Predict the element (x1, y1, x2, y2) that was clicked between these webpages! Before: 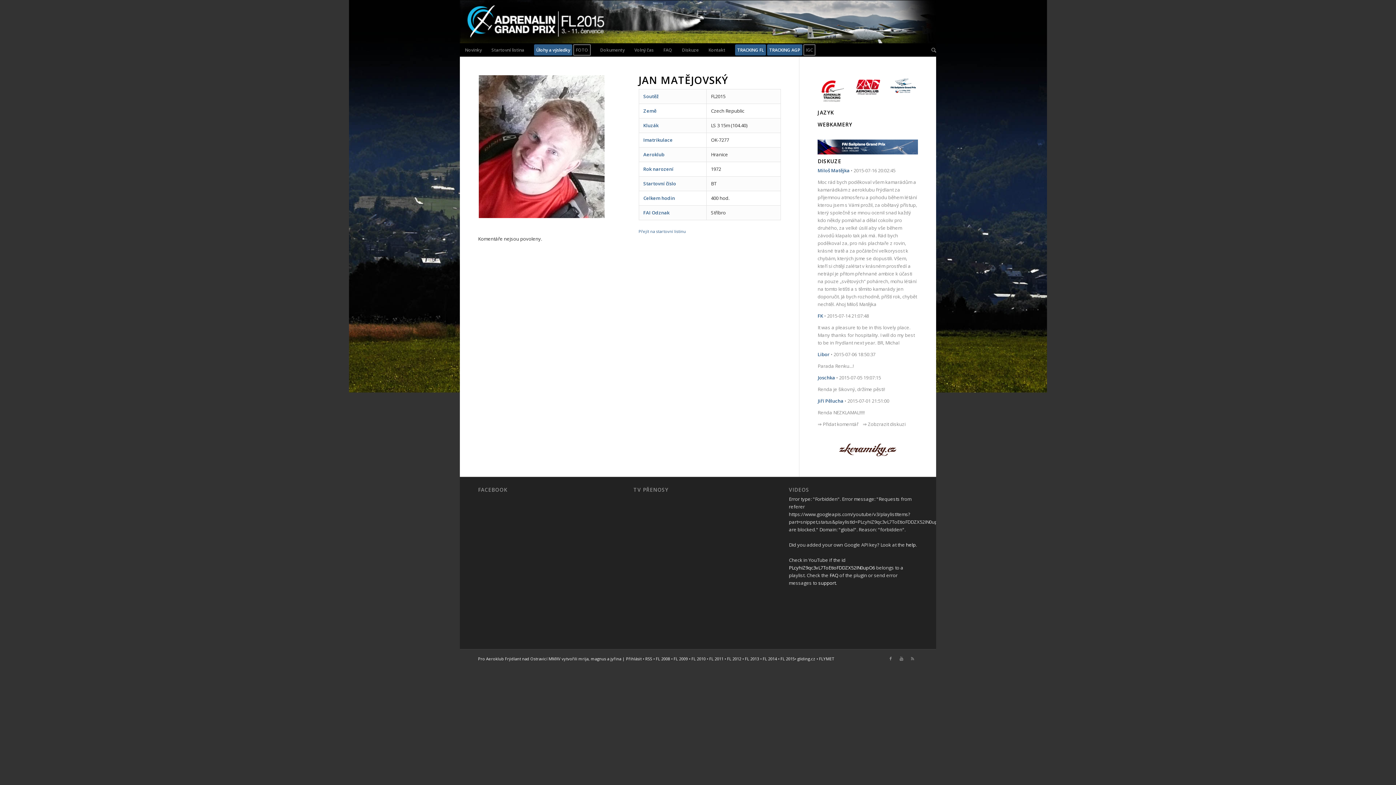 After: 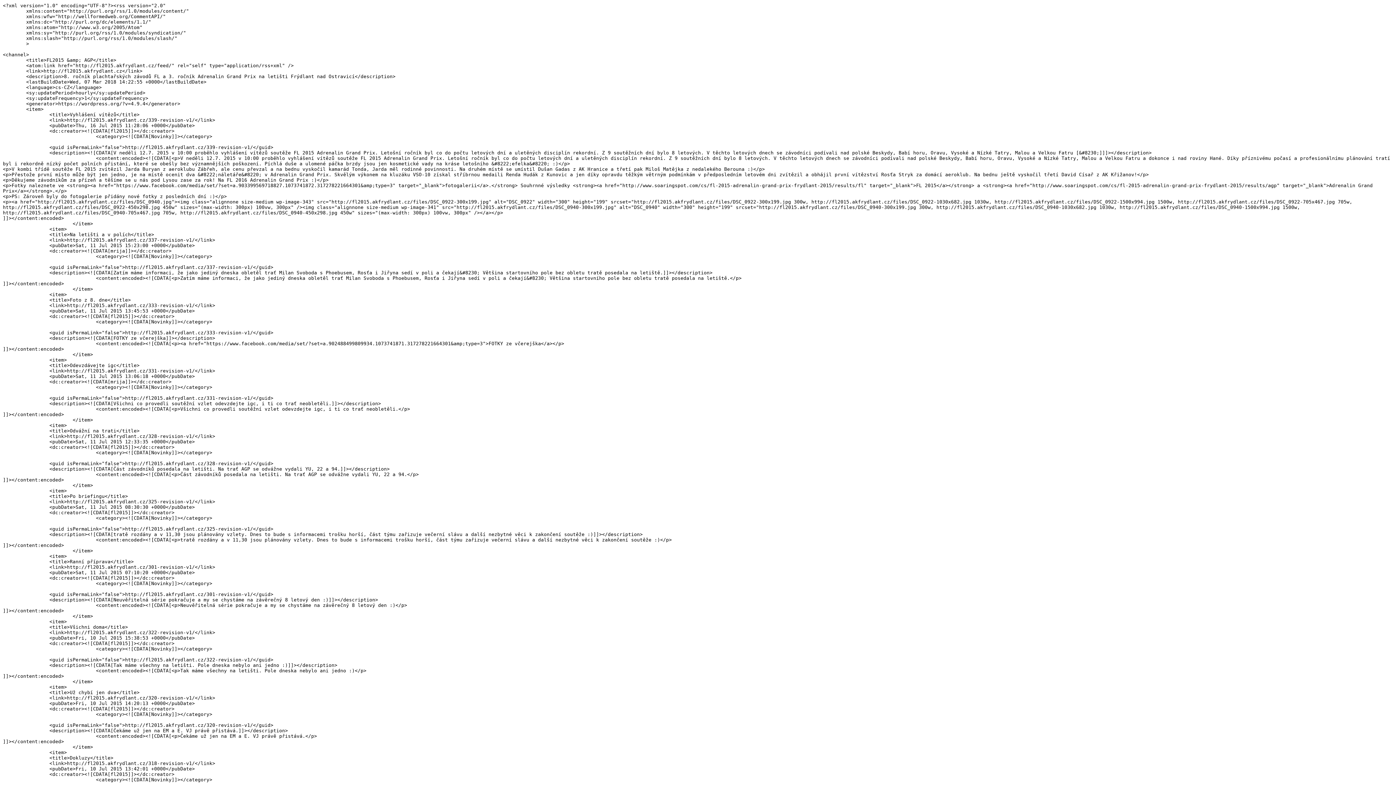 Action: bbox: (907, 653, 918, 664)